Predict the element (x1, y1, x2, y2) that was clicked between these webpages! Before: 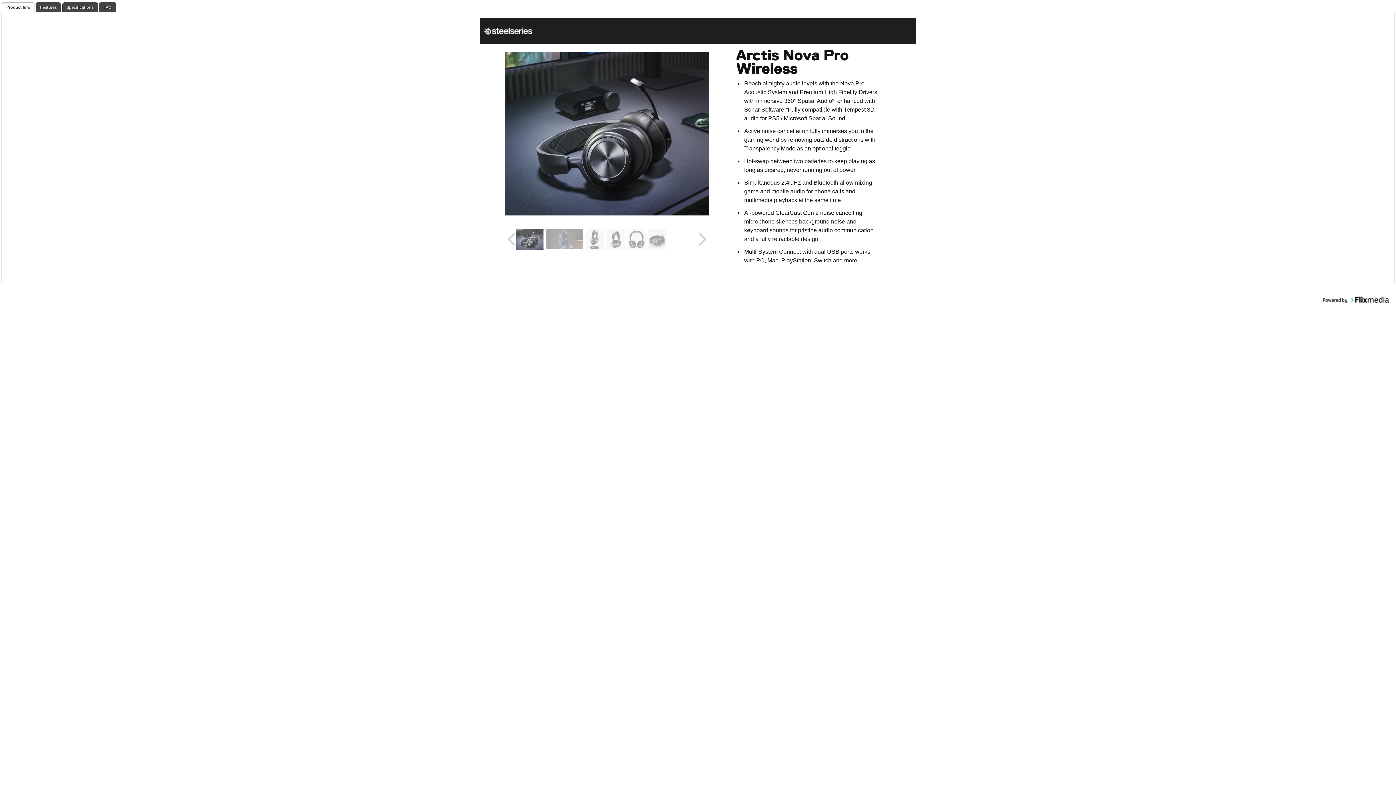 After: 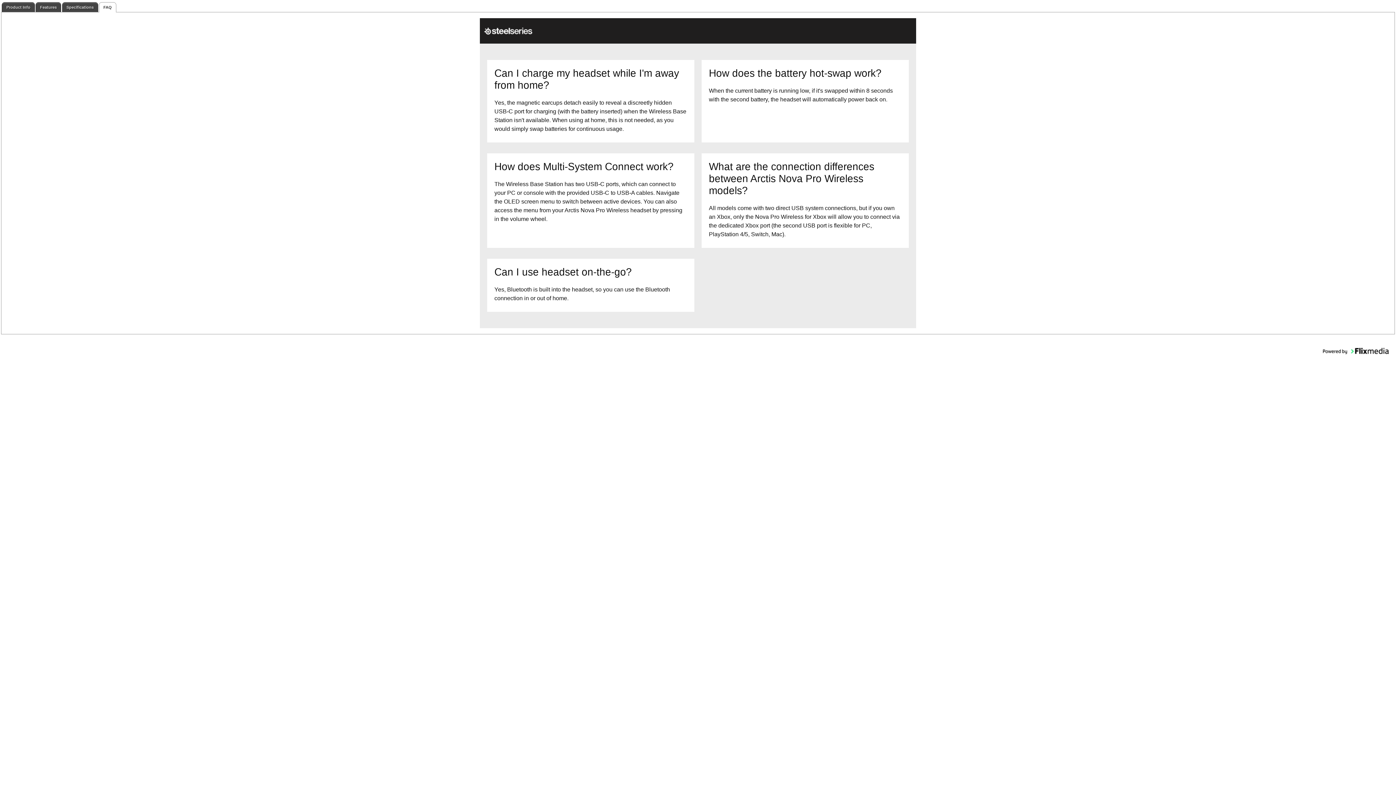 Action: label: FAQ bbox: (99, 2, 115, 11)